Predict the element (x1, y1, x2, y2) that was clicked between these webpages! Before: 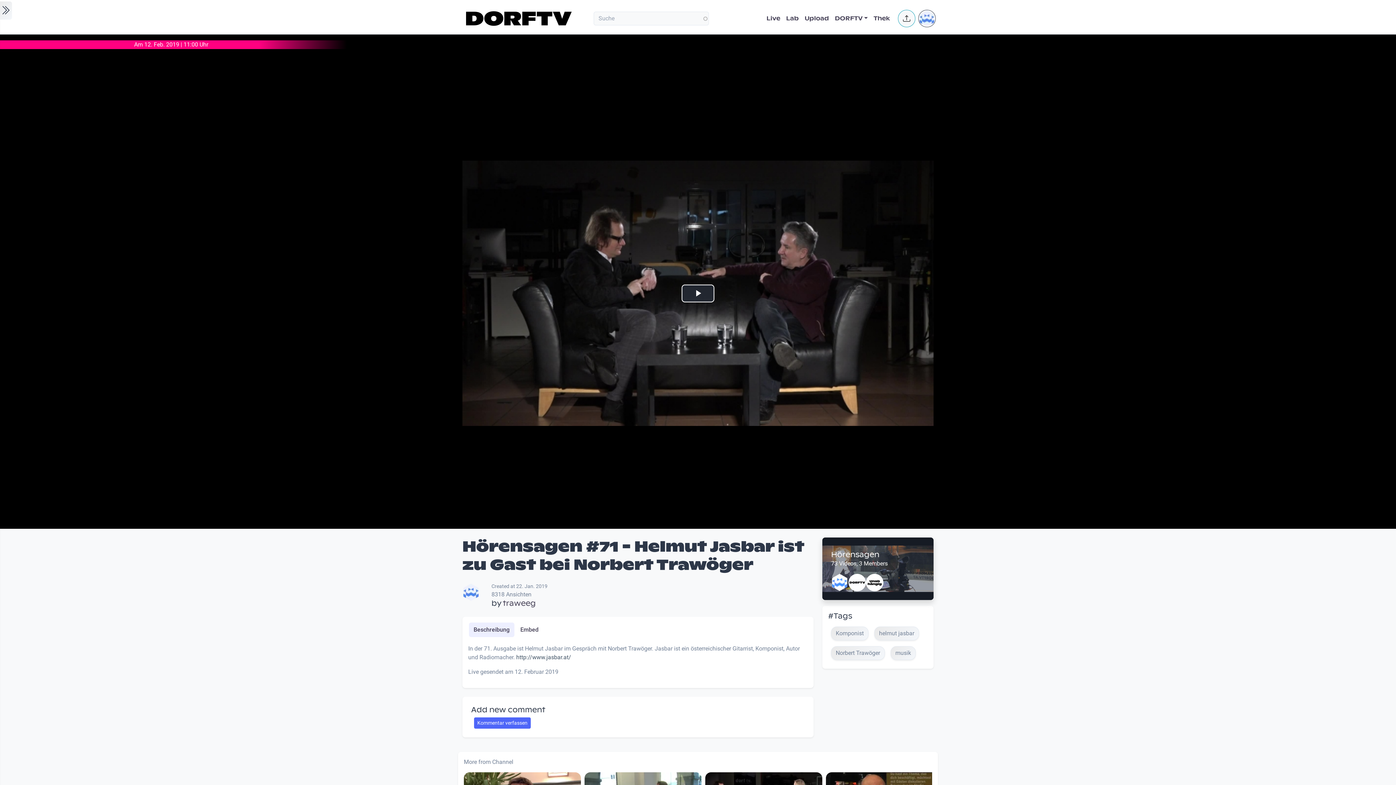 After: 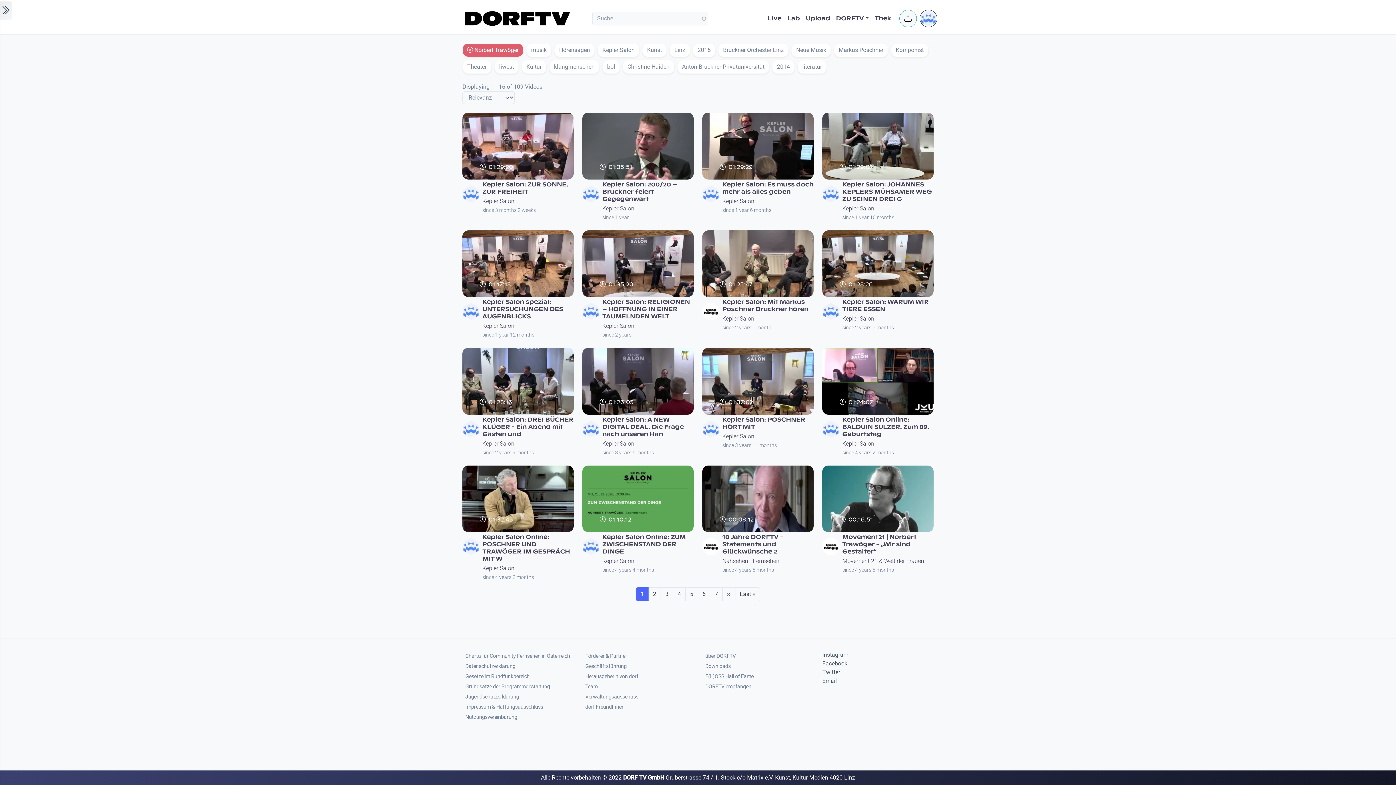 Action: bbox: (831, 646, 885, 660) label: Norbert Trawöger